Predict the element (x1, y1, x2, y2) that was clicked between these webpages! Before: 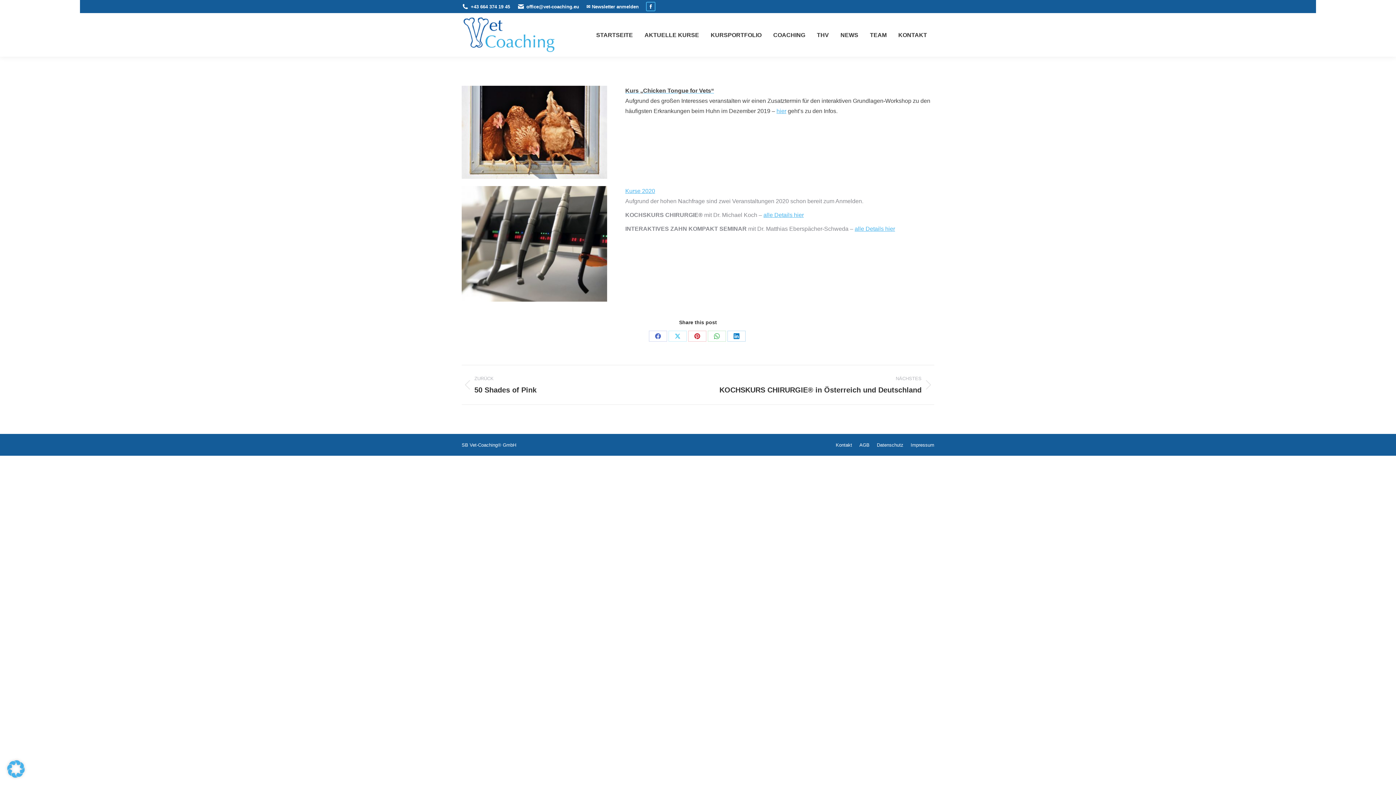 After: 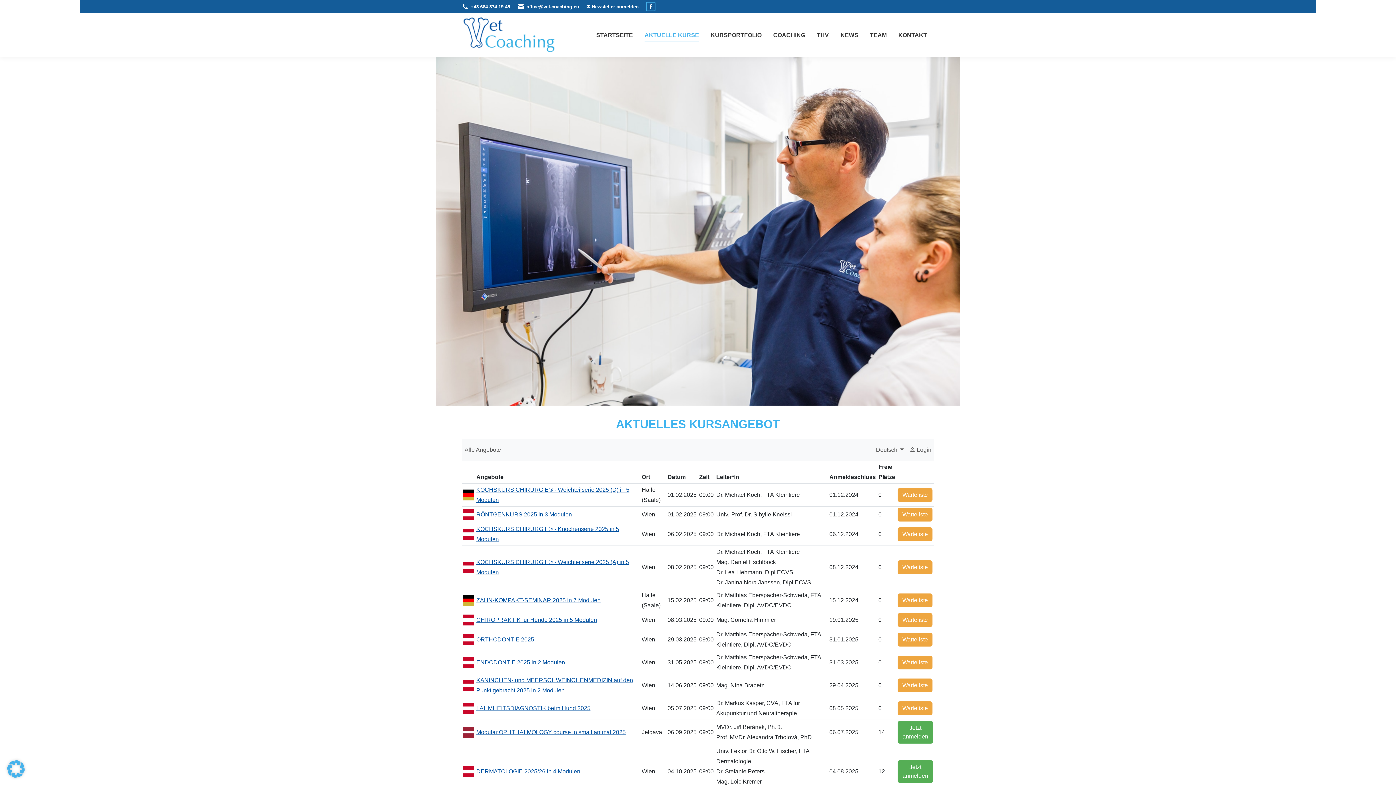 Action: bbox: (625, 188, 655, 194) label: Kurse 2020